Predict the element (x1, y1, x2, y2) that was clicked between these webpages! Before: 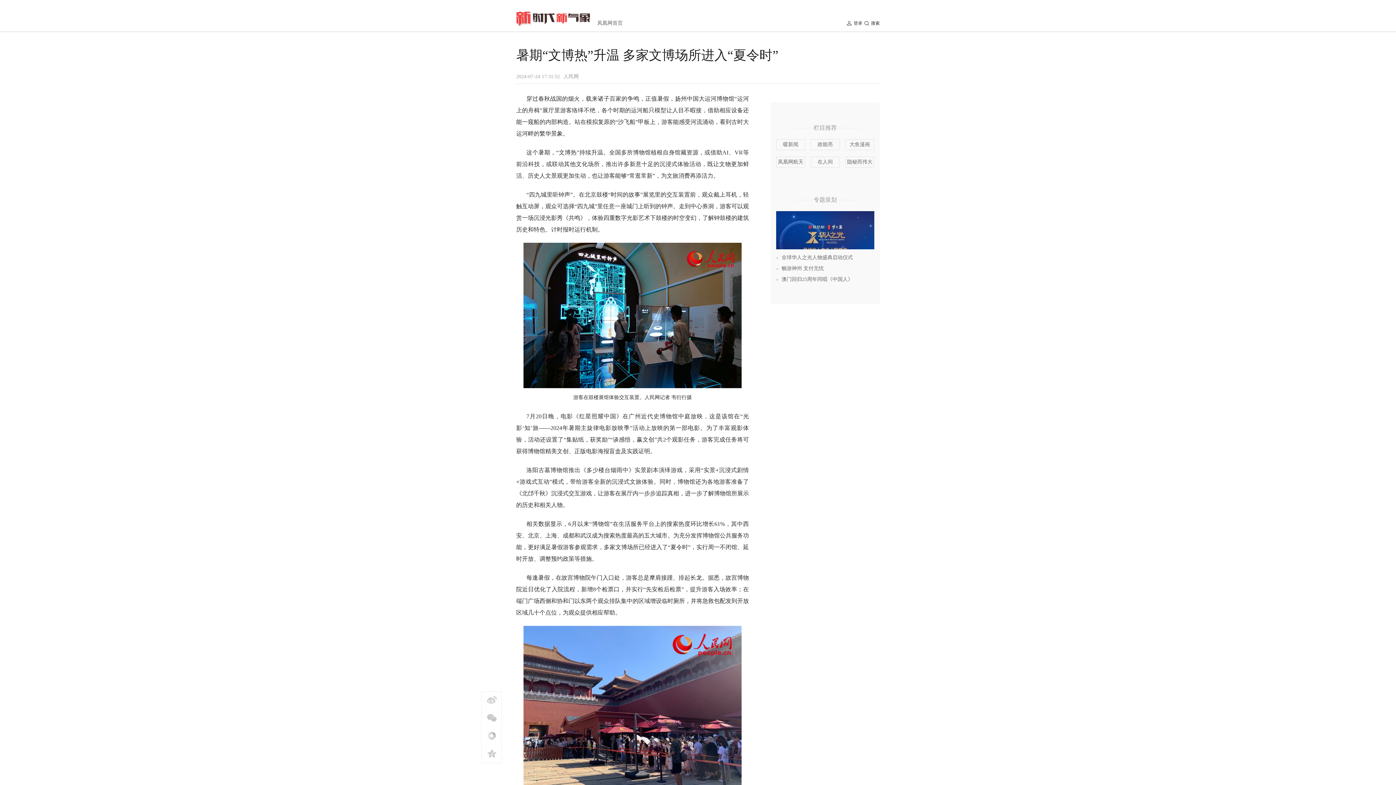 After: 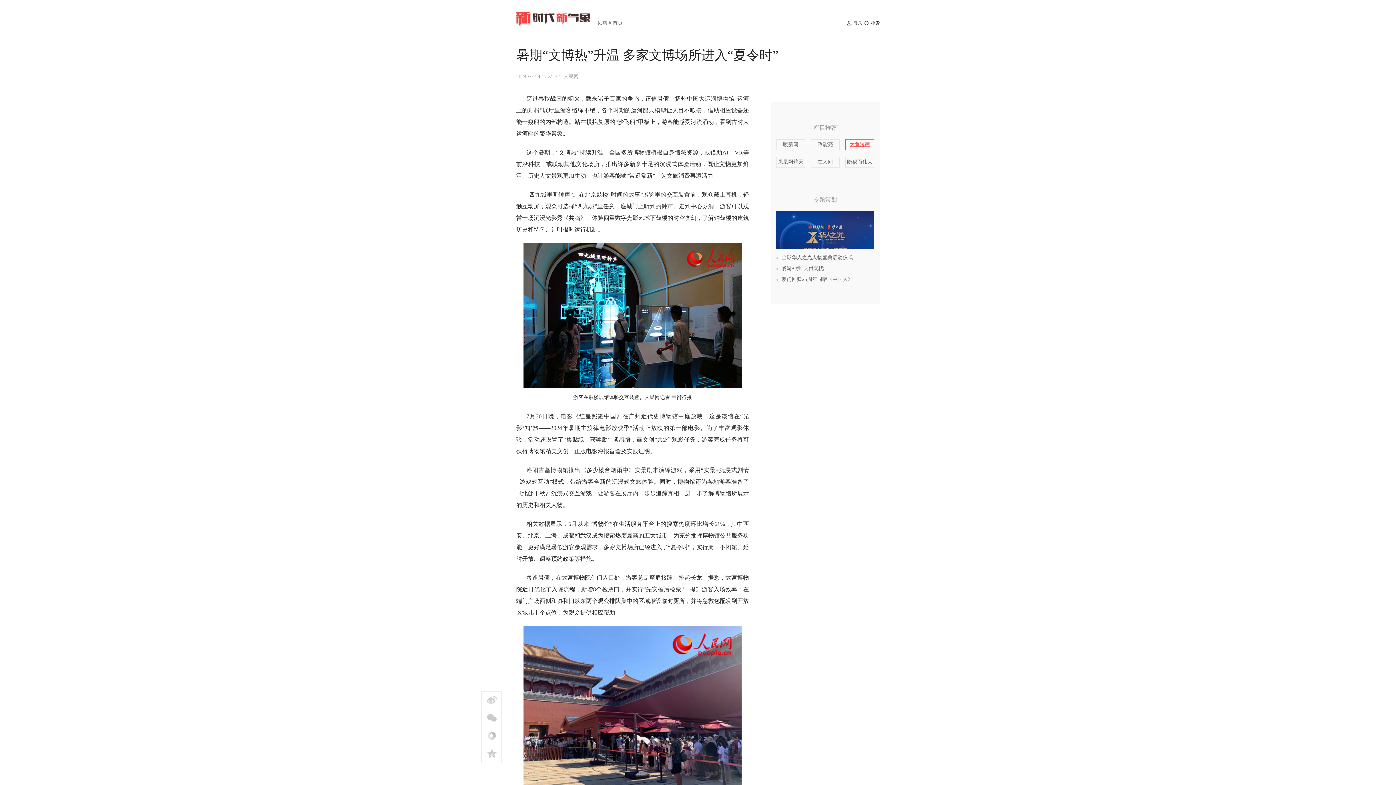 Action: bbox: (845, 139, 874, 150) label: 大鱼漫画